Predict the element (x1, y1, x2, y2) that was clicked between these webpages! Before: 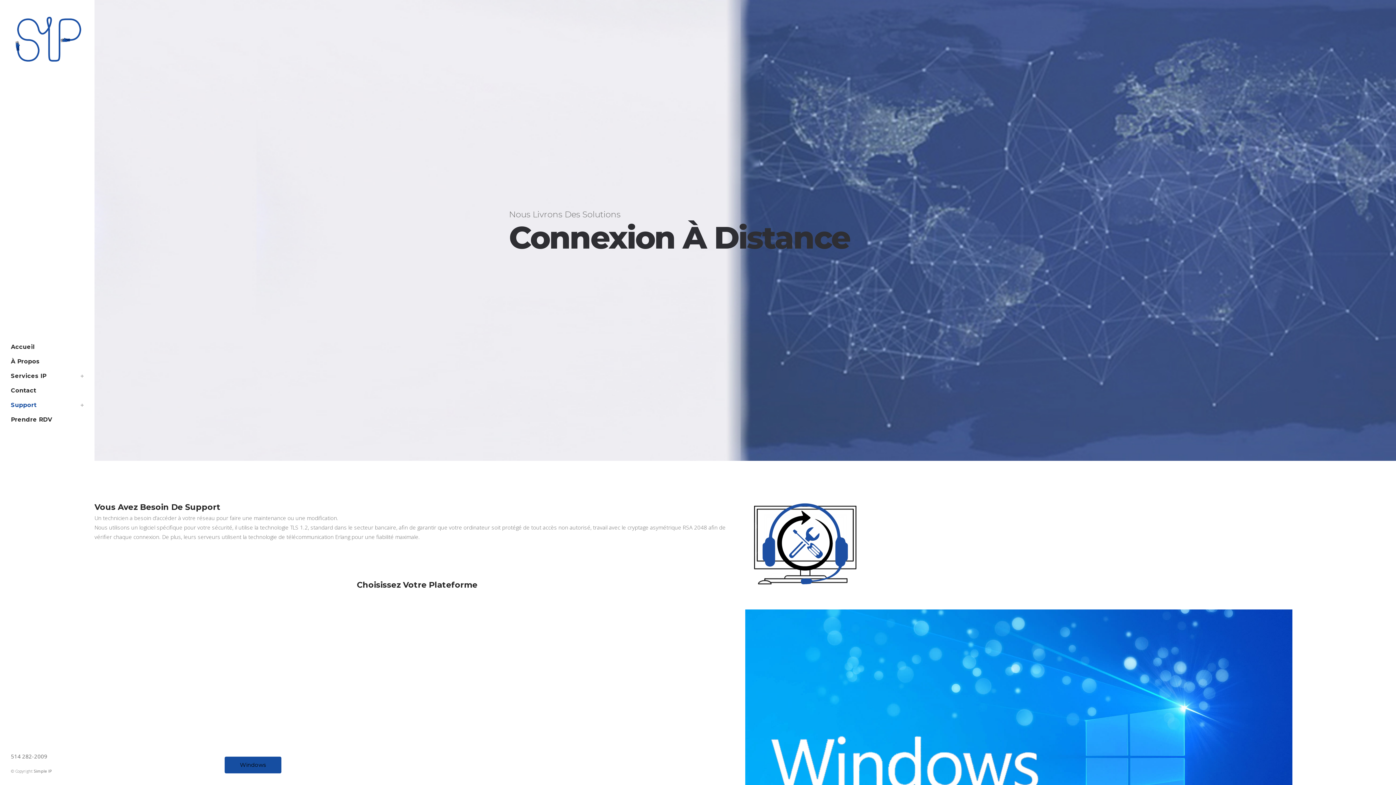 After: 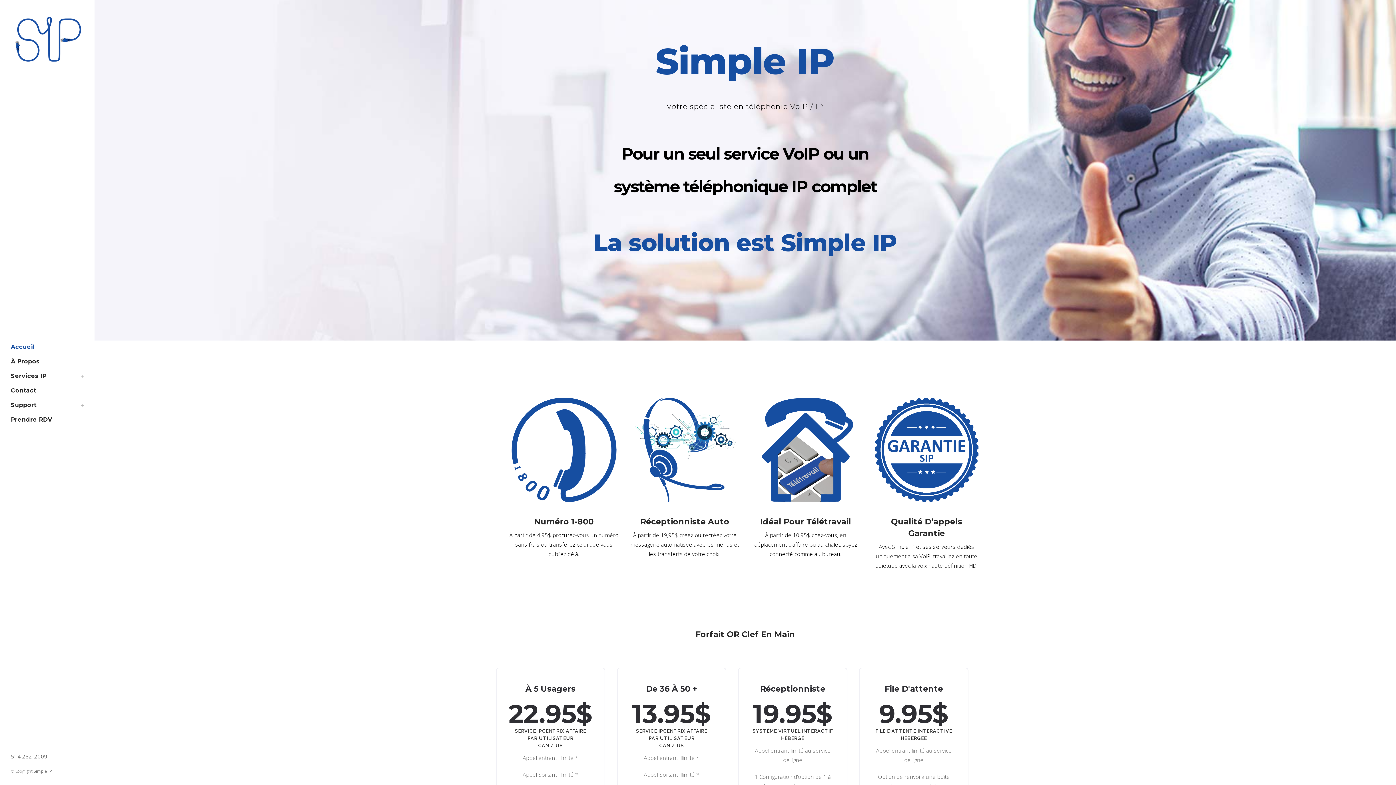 Action: label: Accueil bbox: (10, 340, 83, 354)